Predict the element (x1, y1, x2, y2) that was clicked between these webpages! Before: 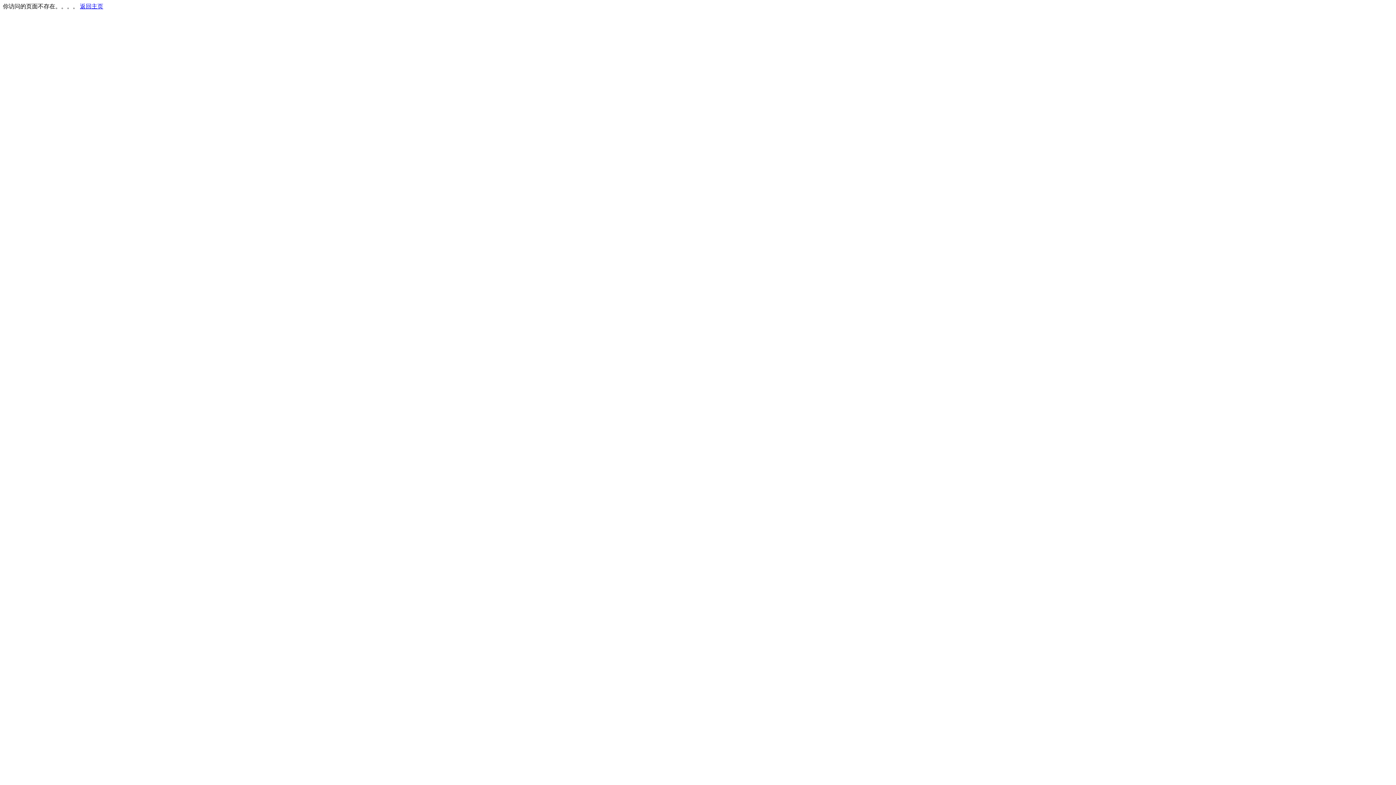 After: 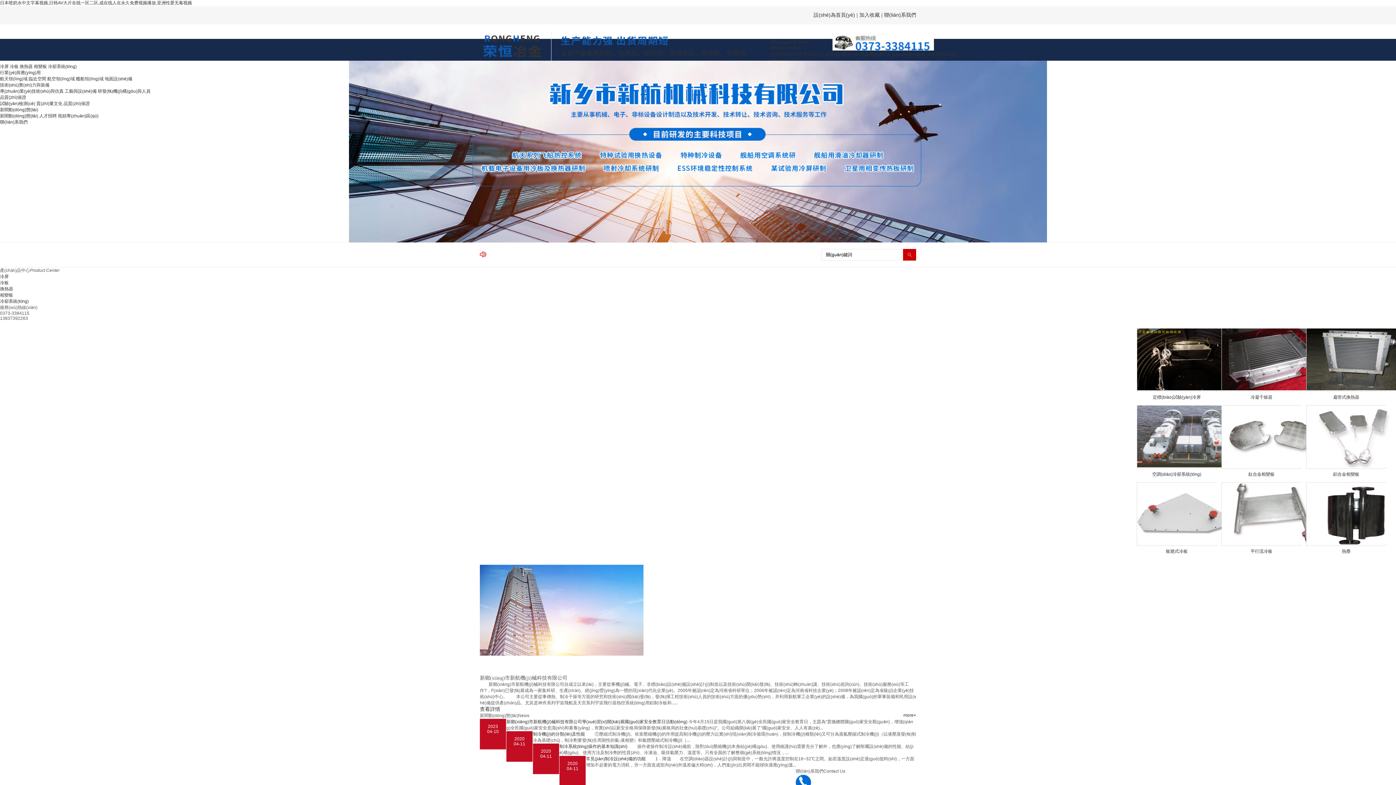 Action: label: 返回主页 bbox: (80, 3, 103, 9)